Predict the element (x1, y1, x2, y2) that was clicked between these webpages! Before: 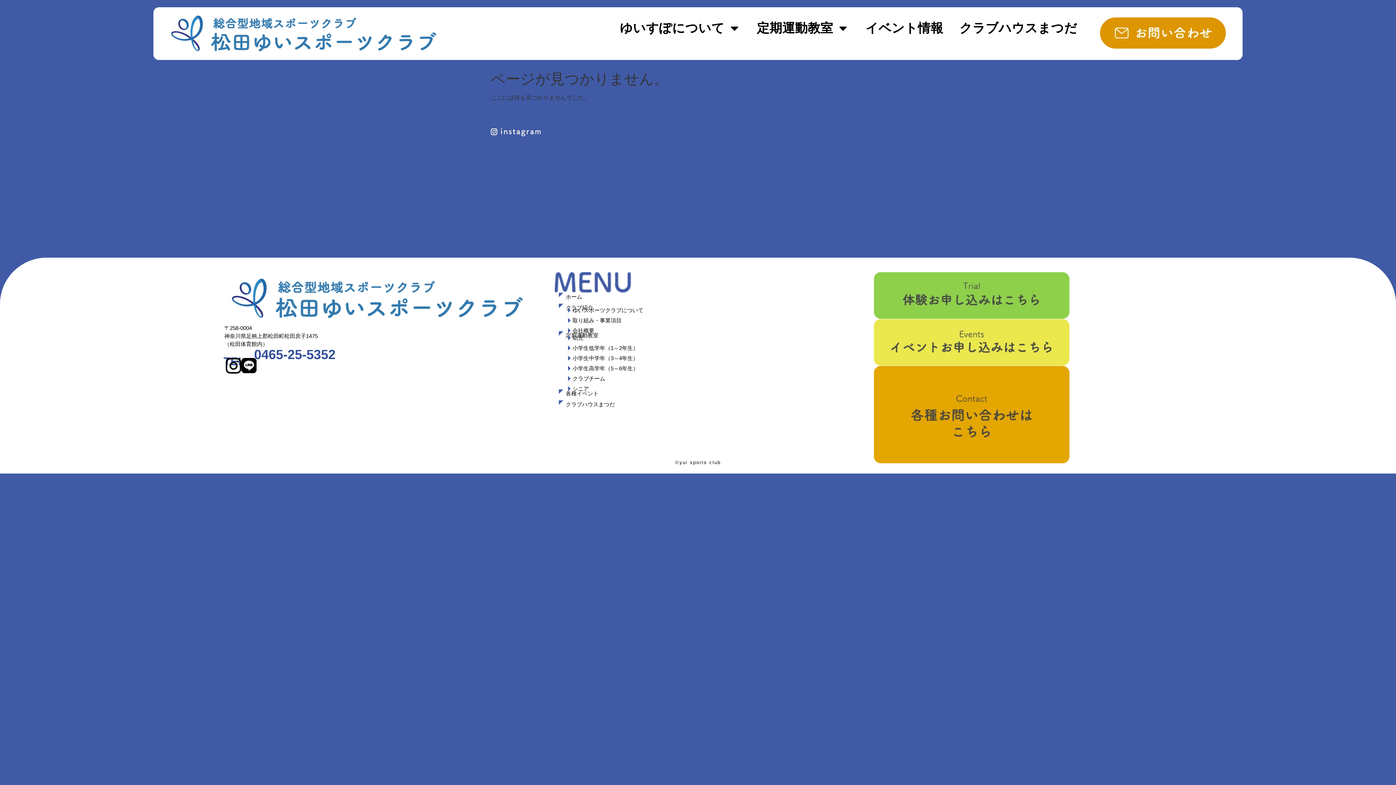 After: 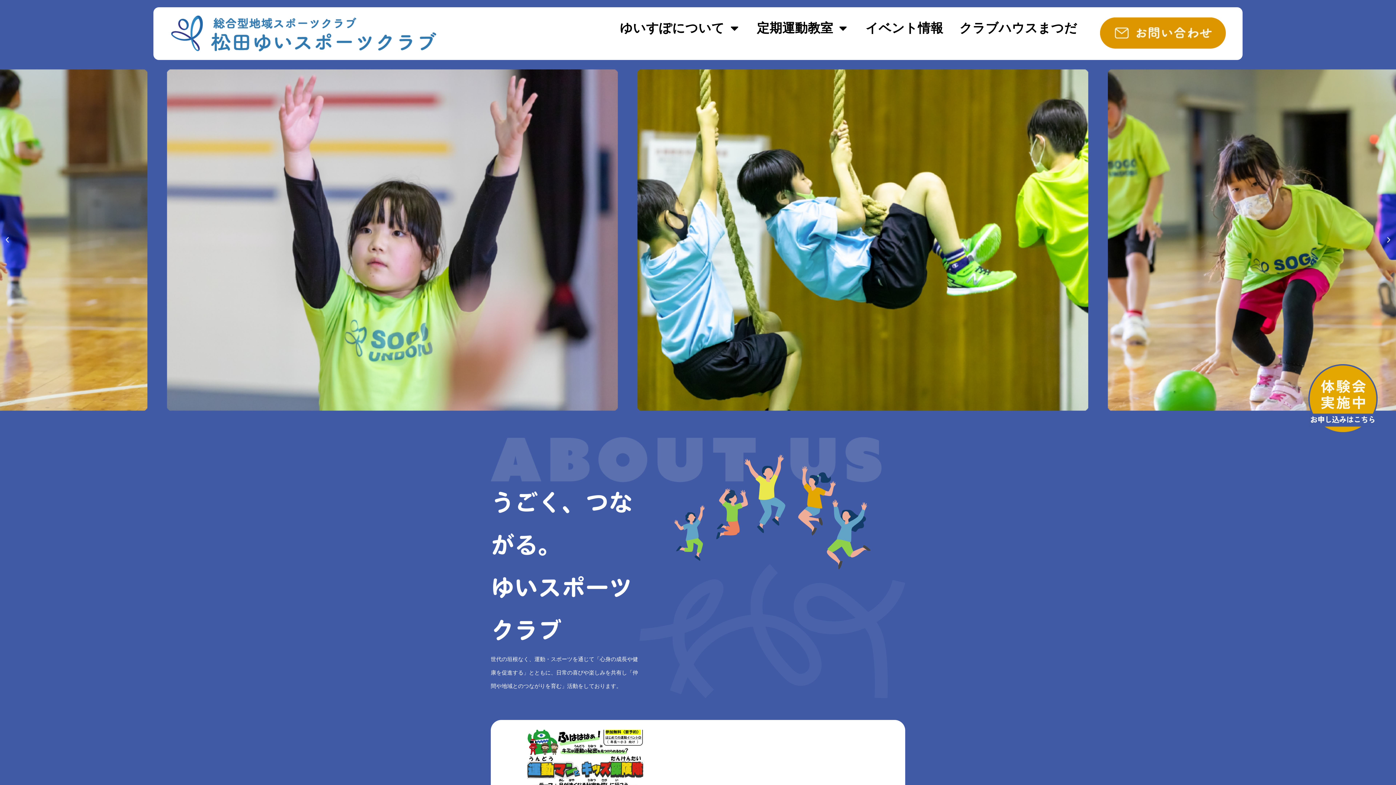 Action: bbox: (546, 290, 582, 303) label: ホーム